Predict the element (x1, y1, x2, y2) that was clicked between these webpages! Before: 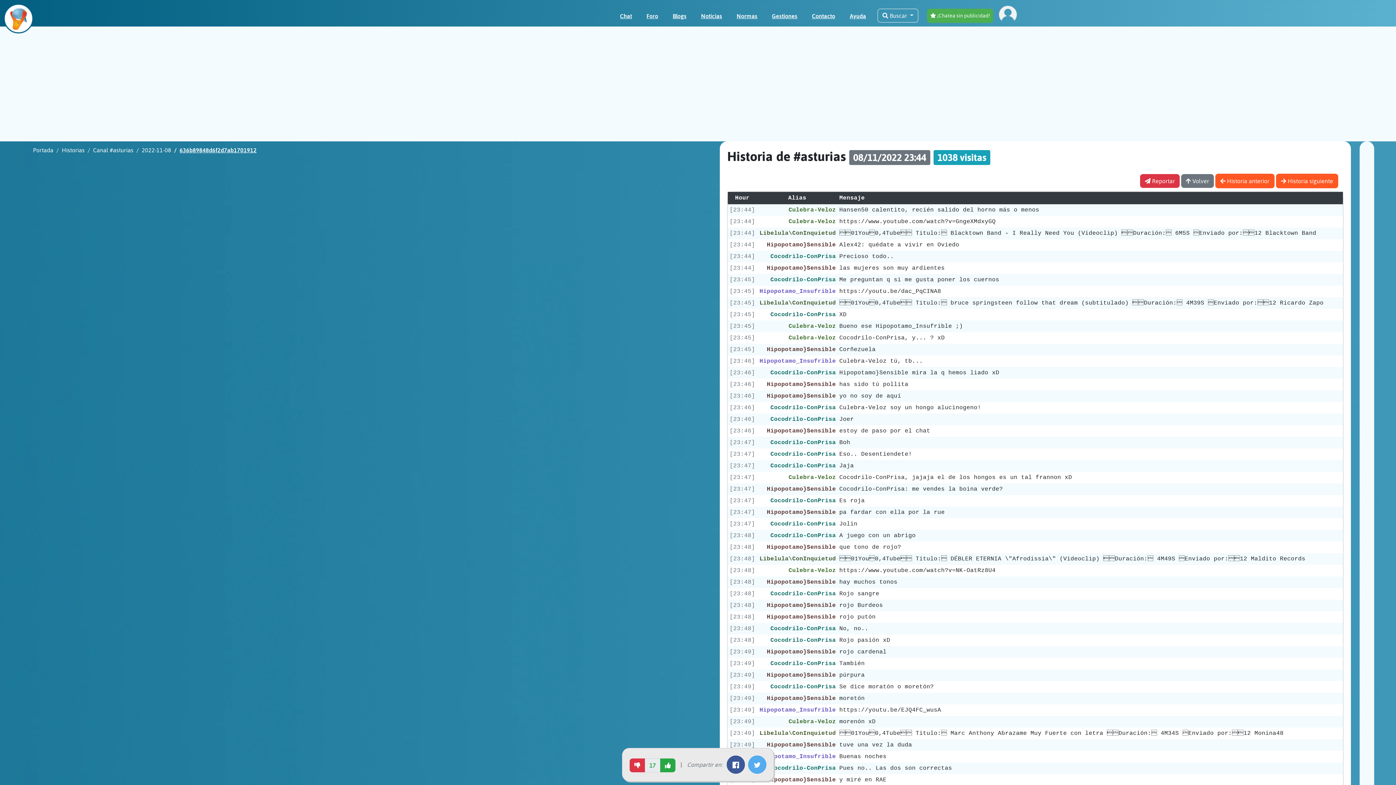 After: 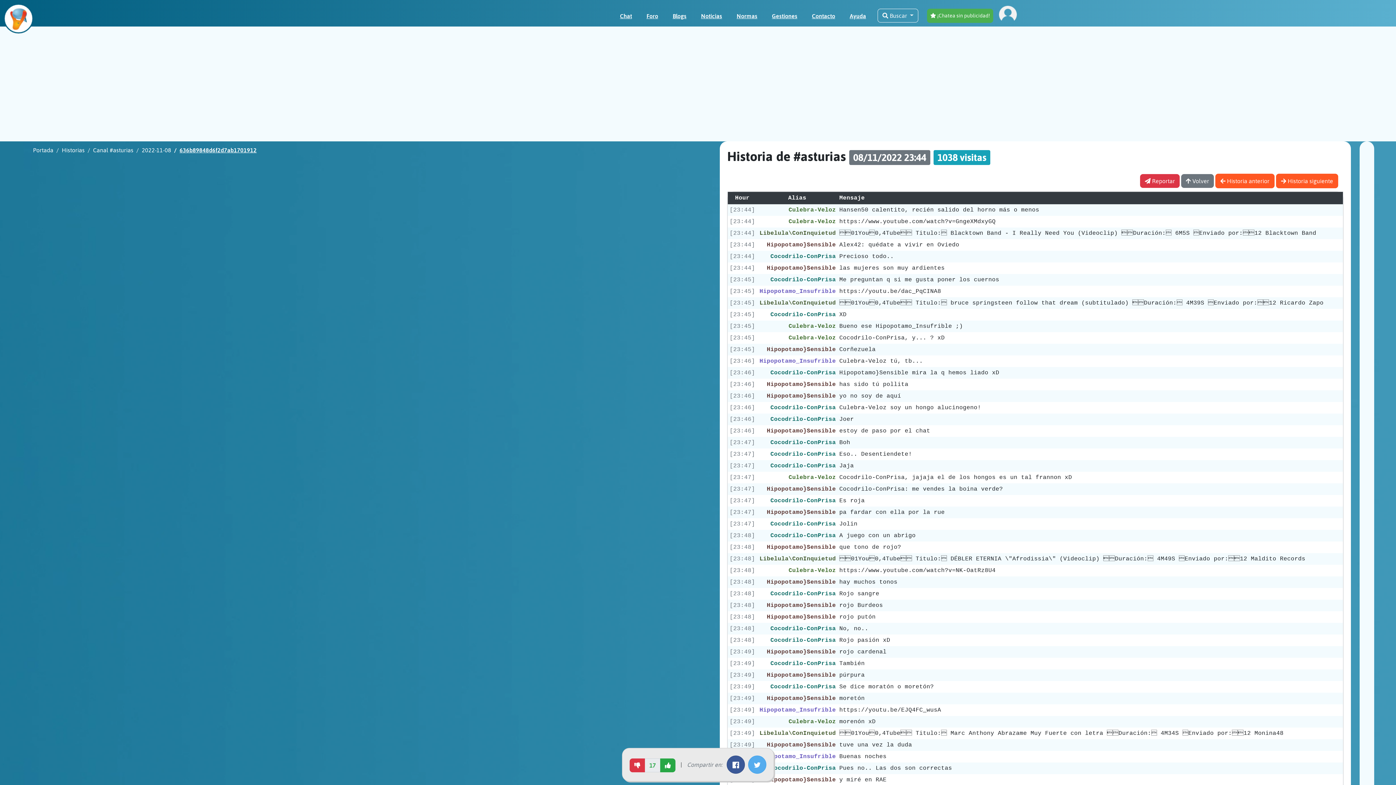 Action: bbox: (617, 8, 635, 23) label: Chat